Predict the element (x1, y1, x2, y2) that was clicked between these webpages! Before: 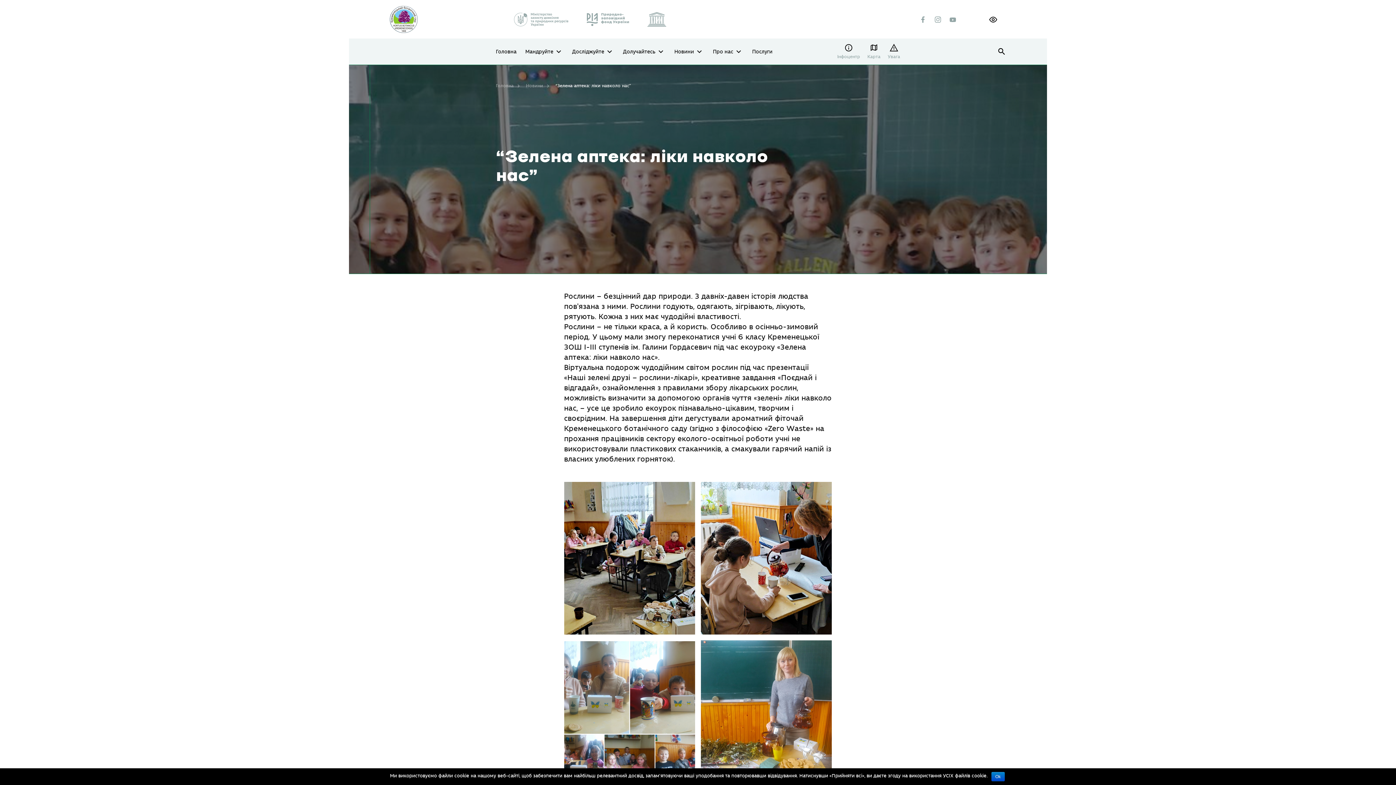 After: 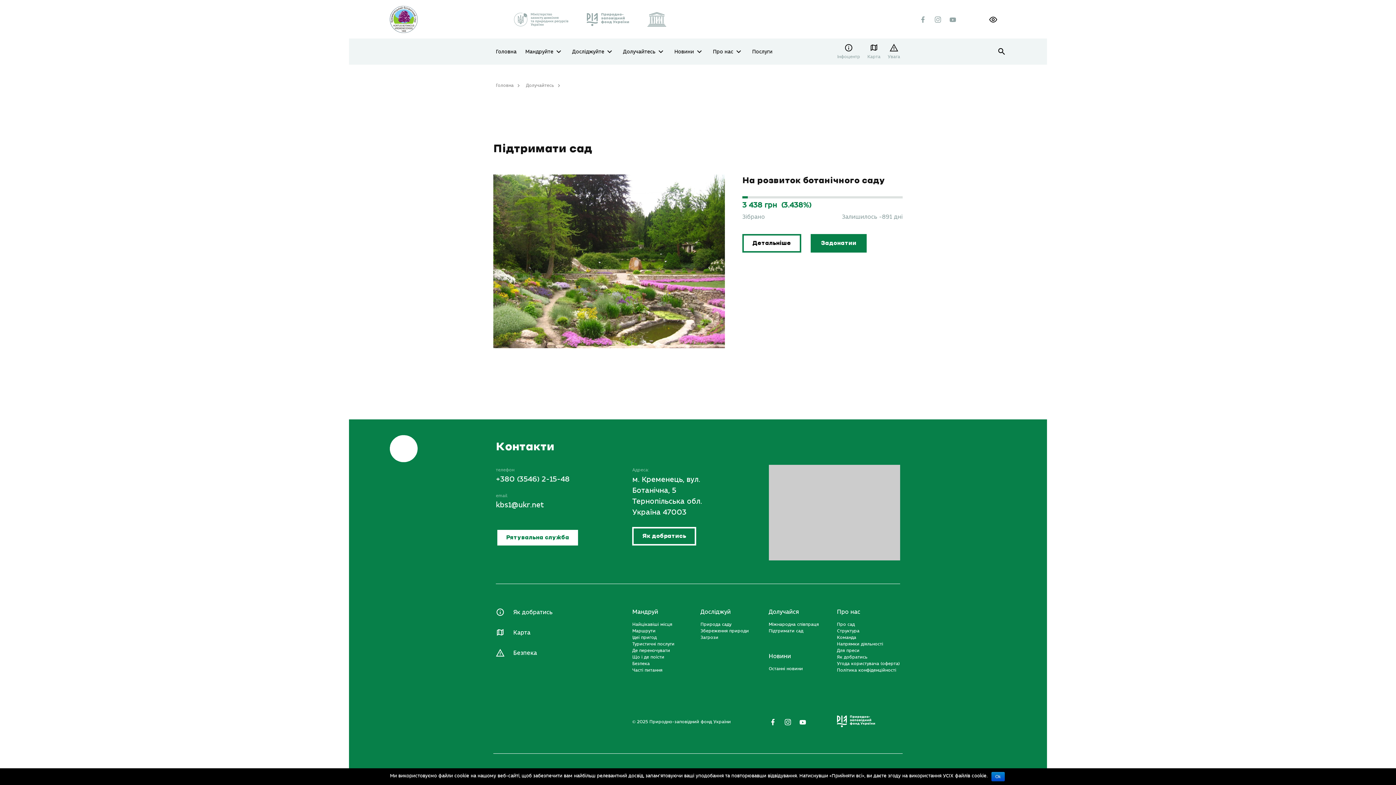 Action: label: Долучайтесь bbox: (623, 49, 655, 54)